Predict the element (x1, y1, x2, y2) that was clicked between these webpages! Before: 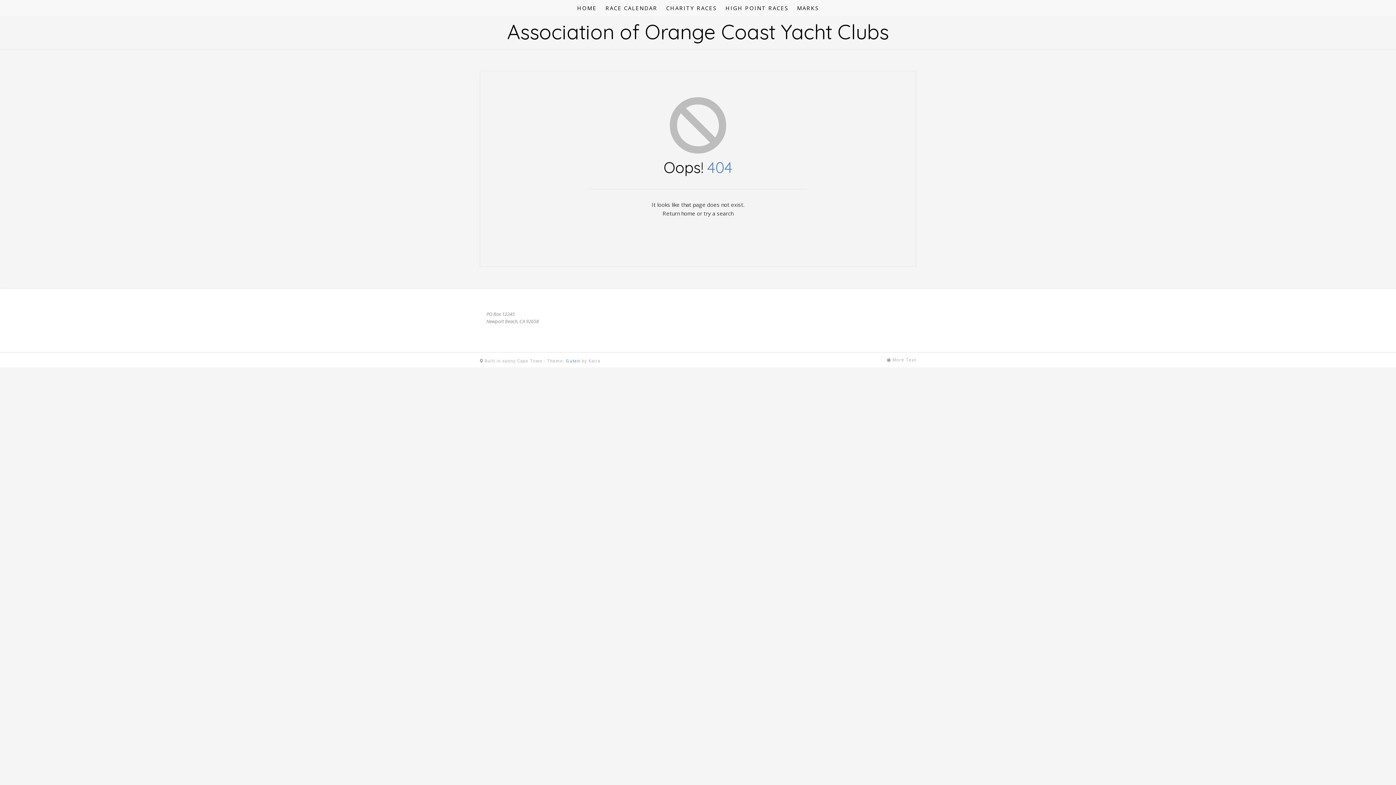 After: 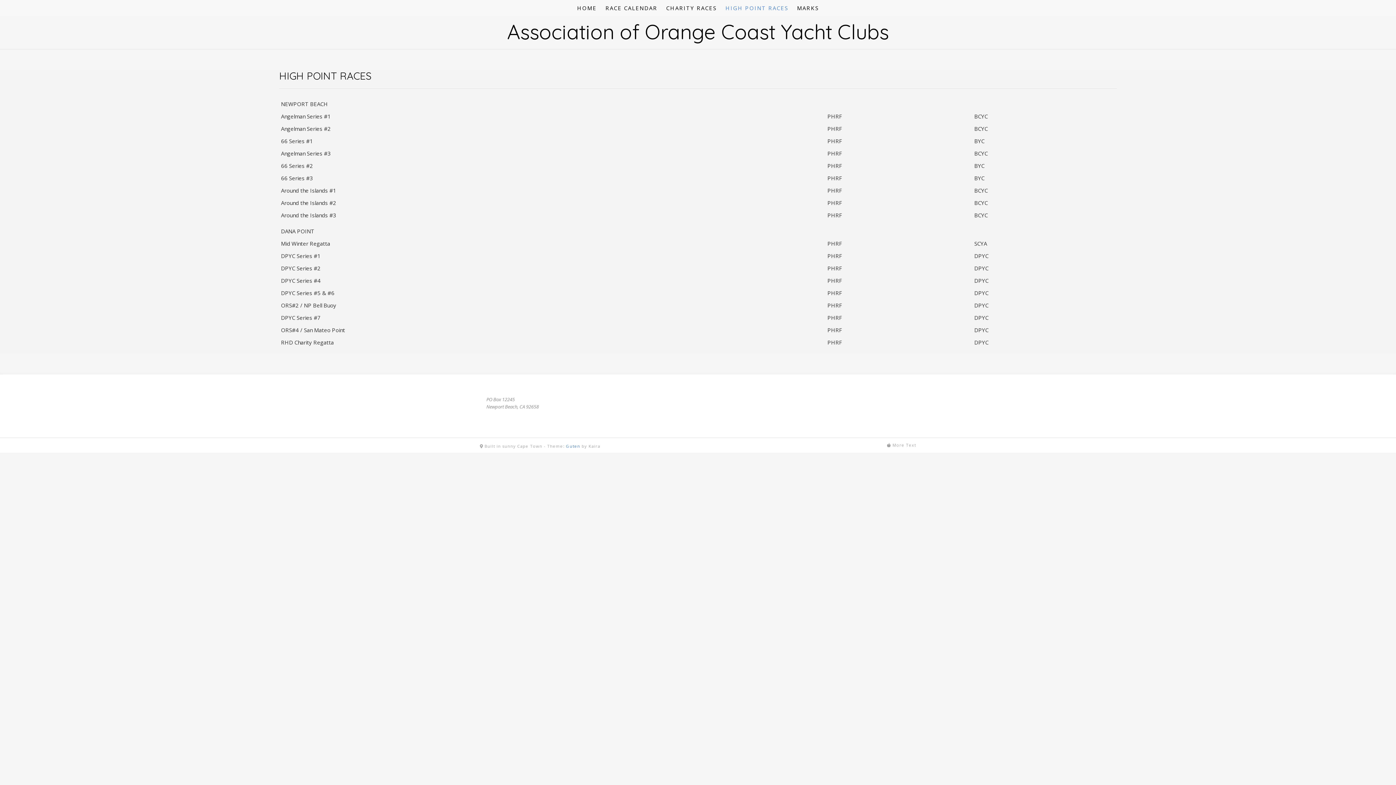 Action: label: HIGH POINT RACES bbox: (721, 0, 792, 16)